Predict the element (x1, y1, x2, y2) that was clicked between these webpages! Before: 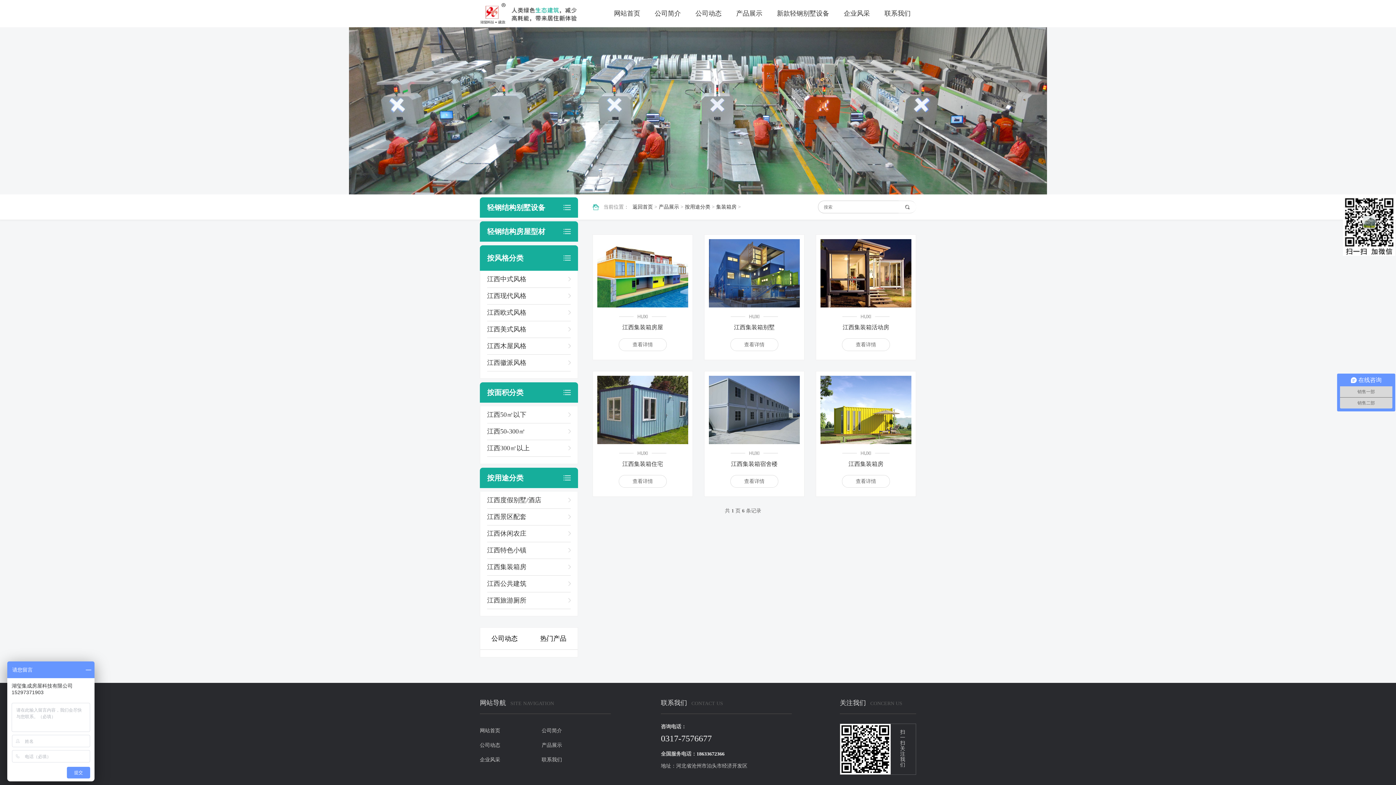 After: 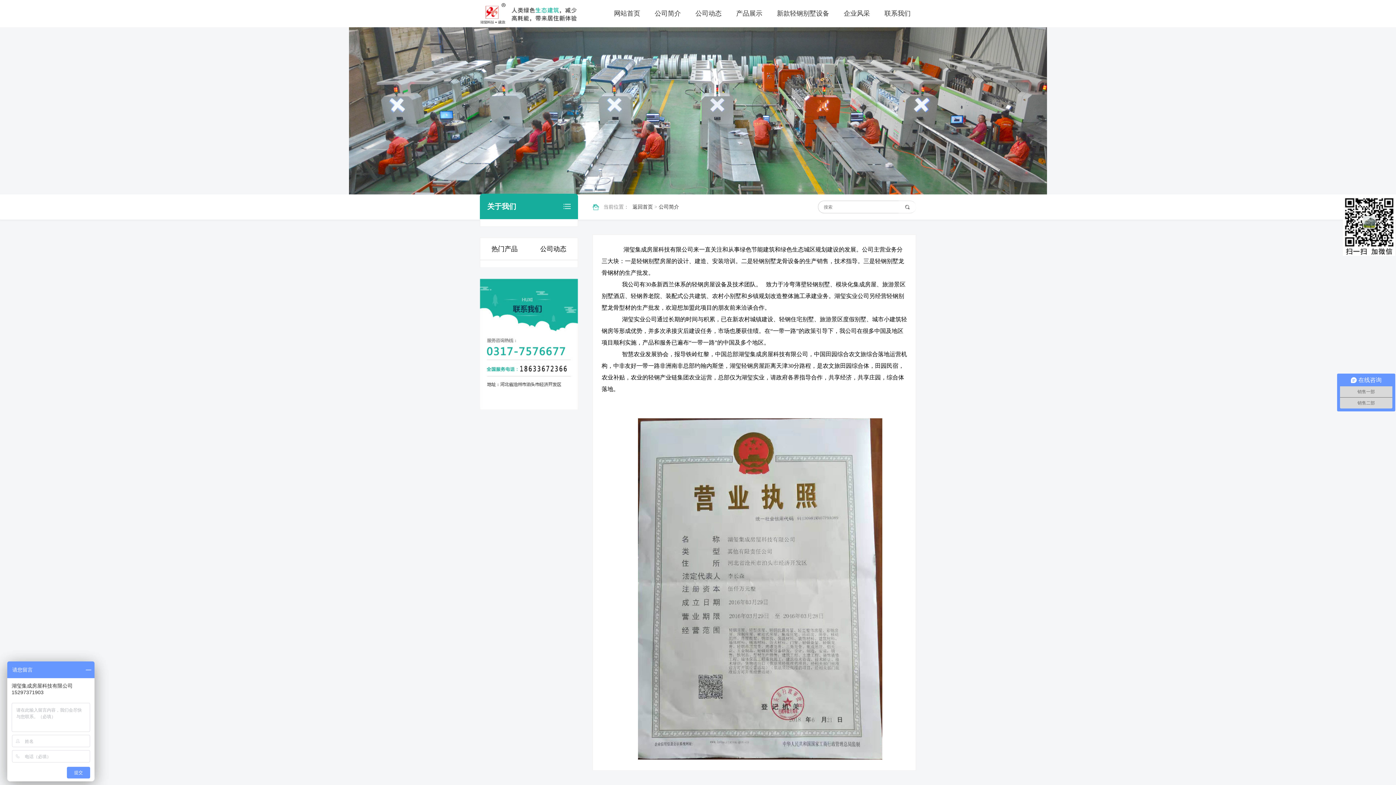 Action: label: 公司简介 bbox: (541, 724, 600, 738)